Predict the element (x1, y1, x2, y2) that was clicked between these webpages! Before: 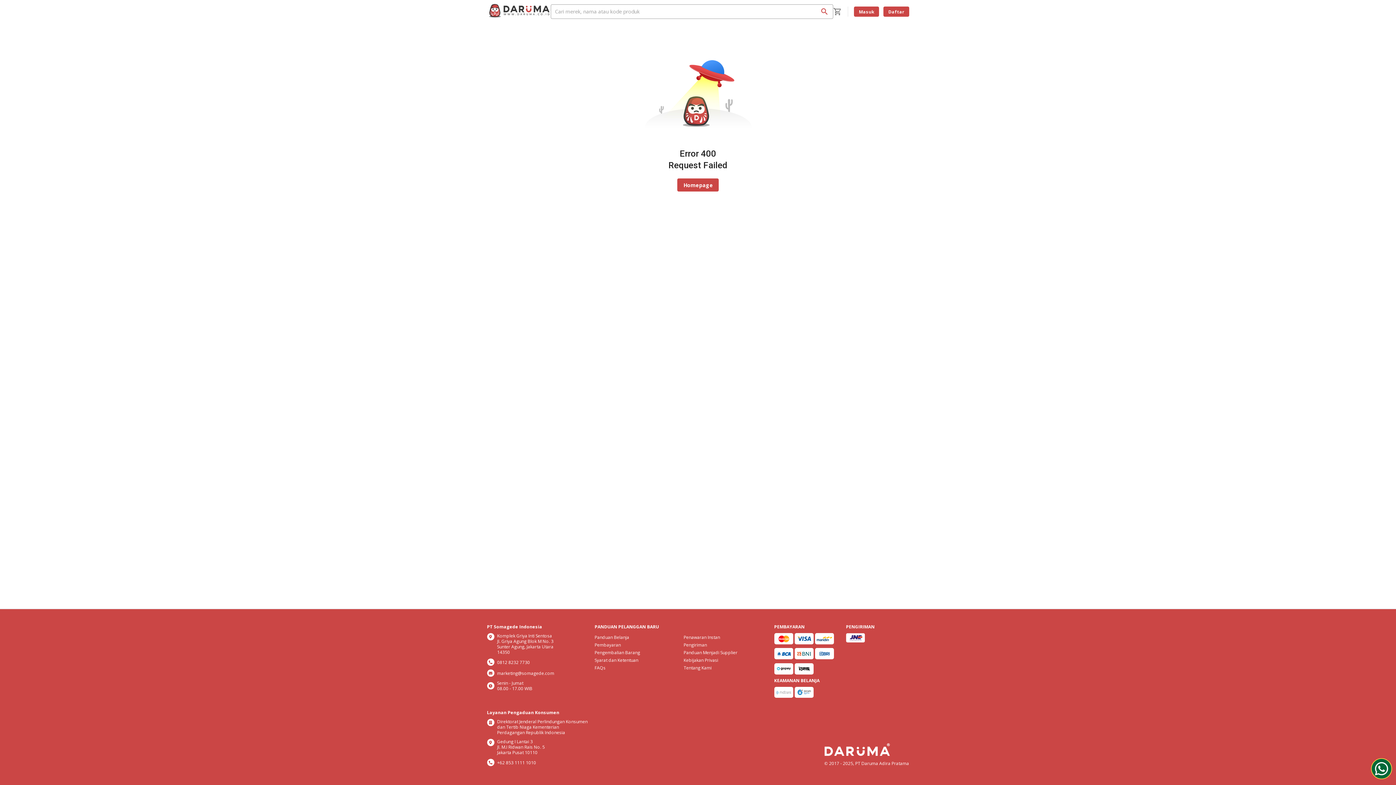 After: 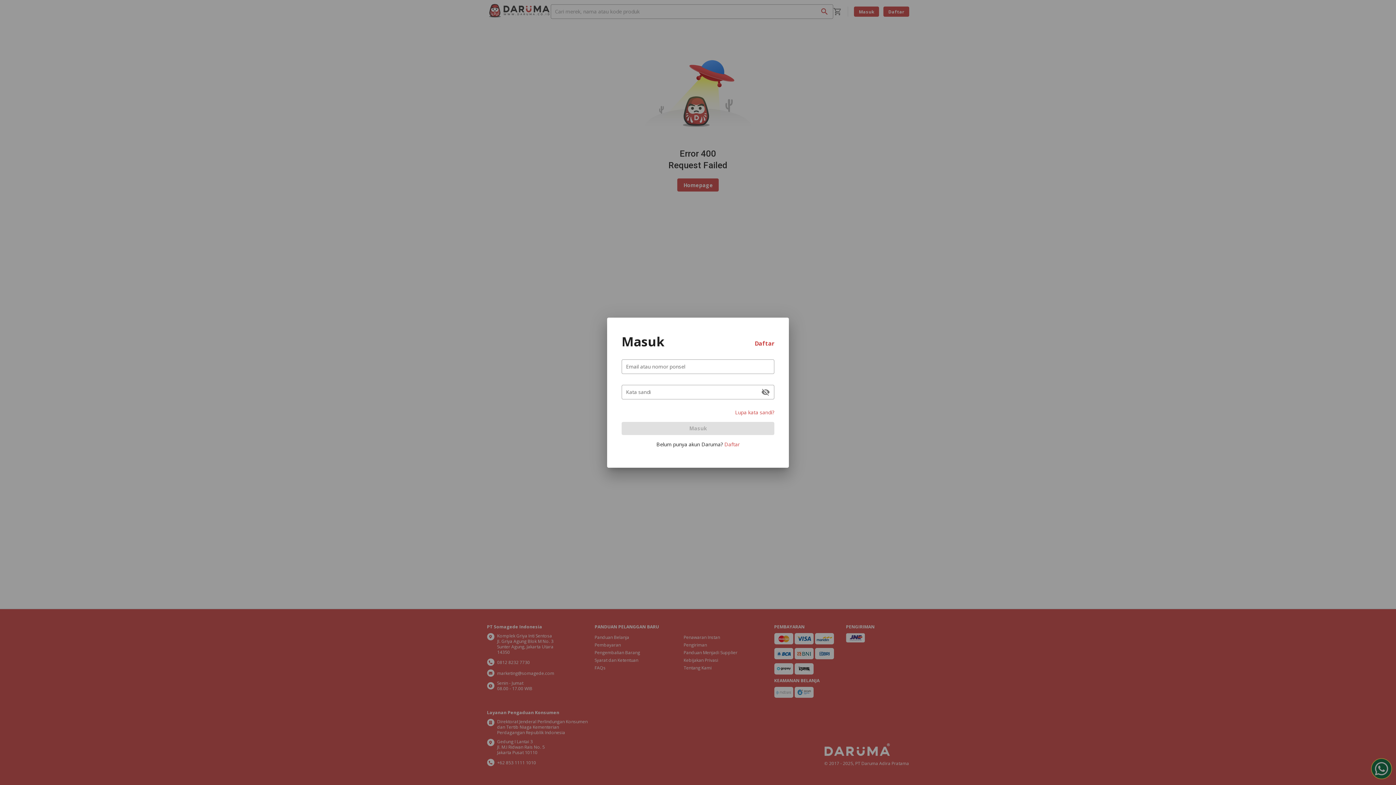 Action: label: Masuk bbox: (854, 6, 879, 16)